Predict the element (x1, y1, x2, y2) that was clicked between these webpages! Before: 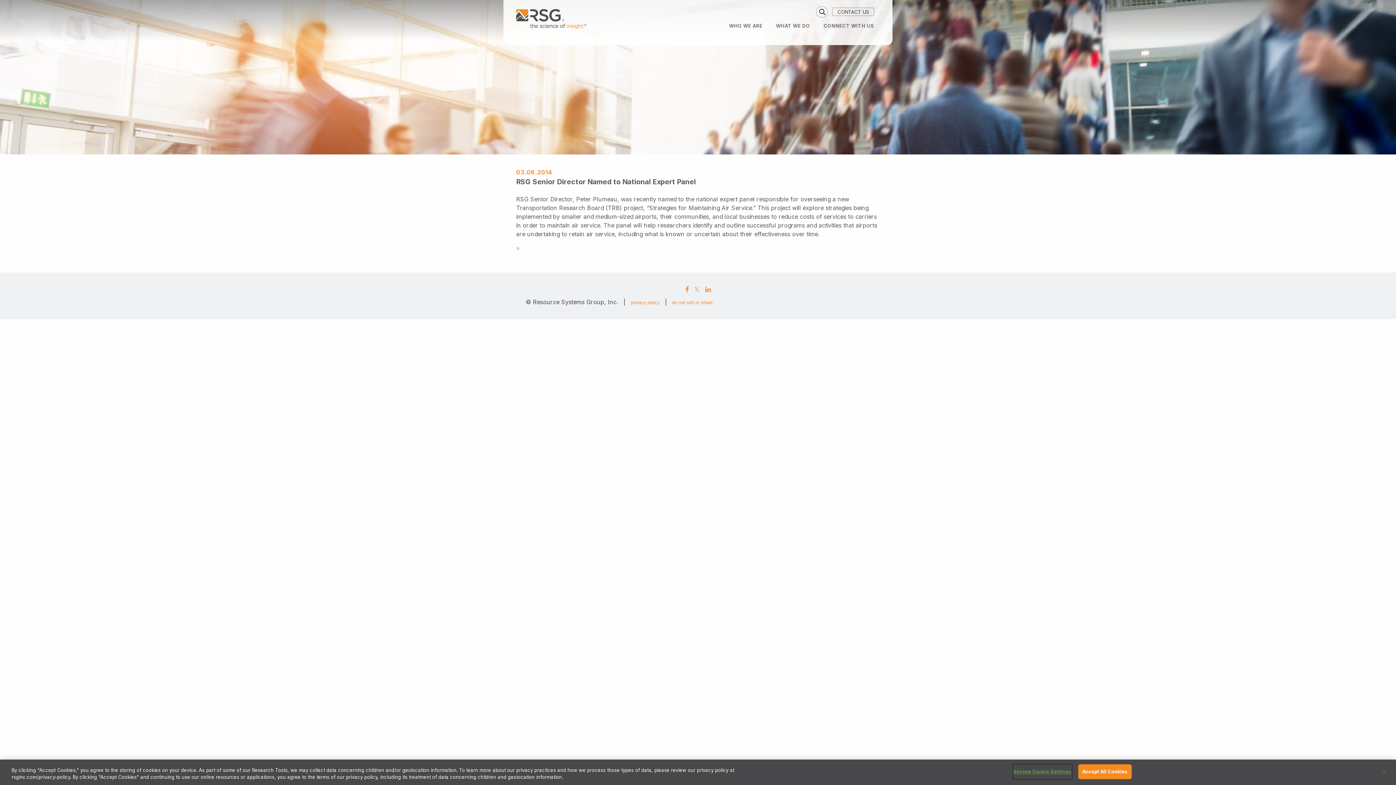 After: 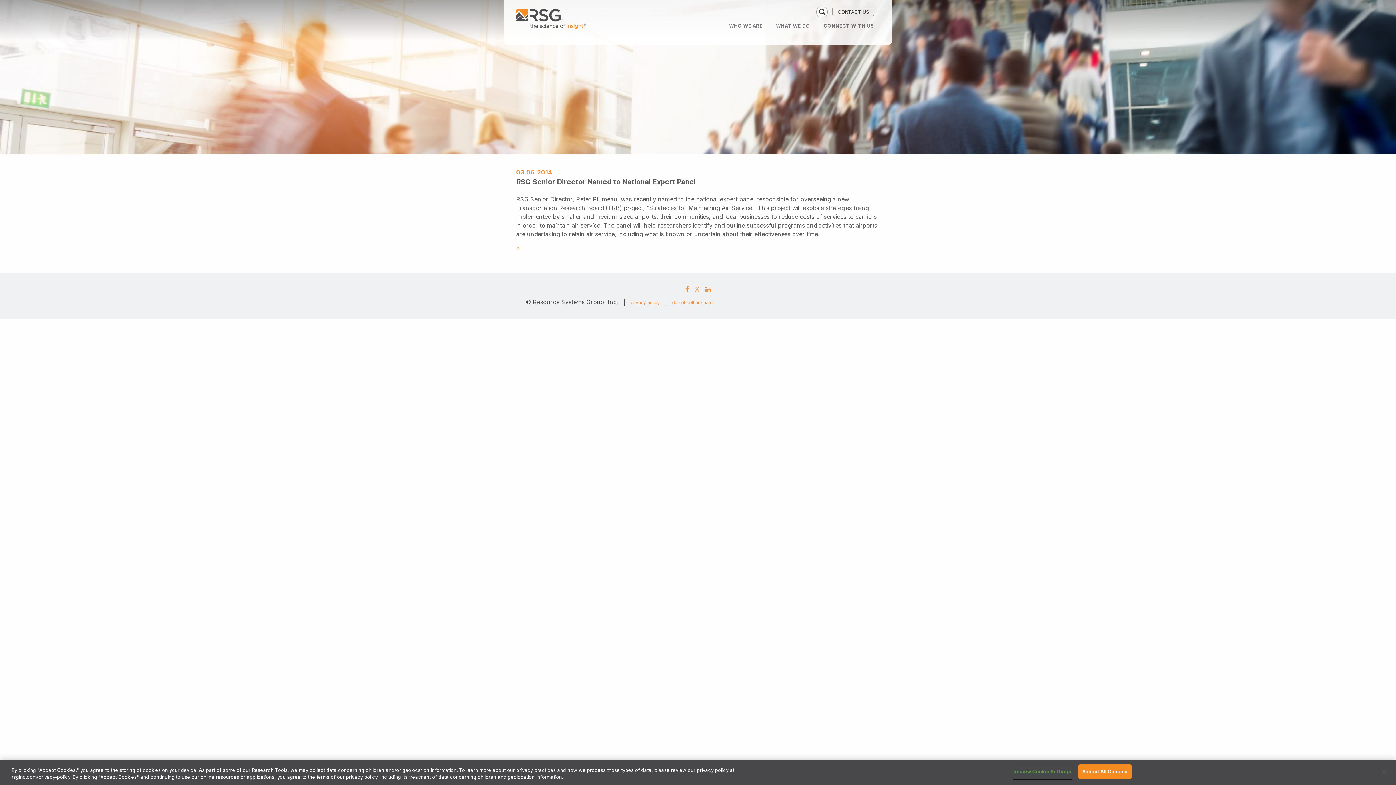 Action: bbox: (516, 244, 519, 252) label: »